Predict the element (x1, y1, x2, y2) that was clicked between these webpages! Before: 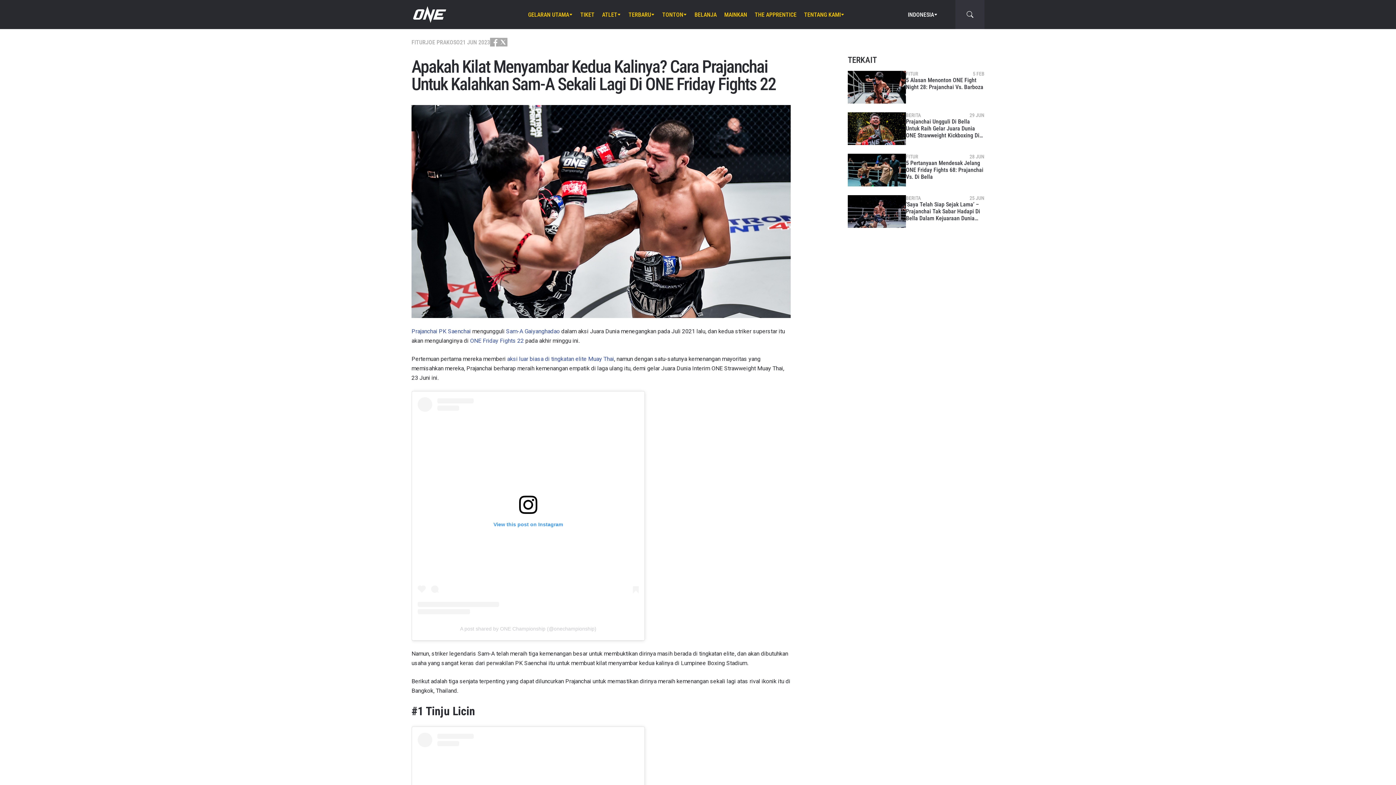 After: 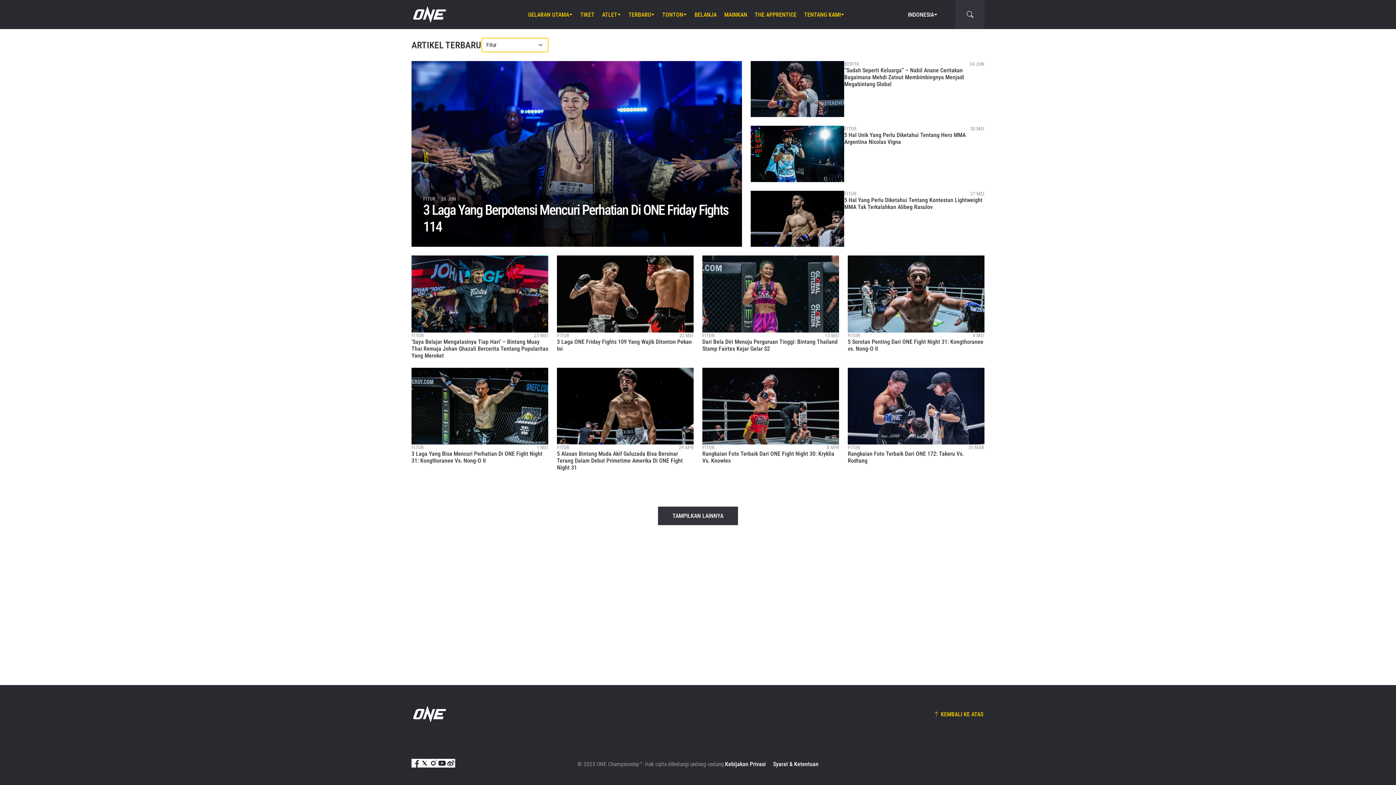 Action: label: FITUR bbox: (411, 38, 425, 45)